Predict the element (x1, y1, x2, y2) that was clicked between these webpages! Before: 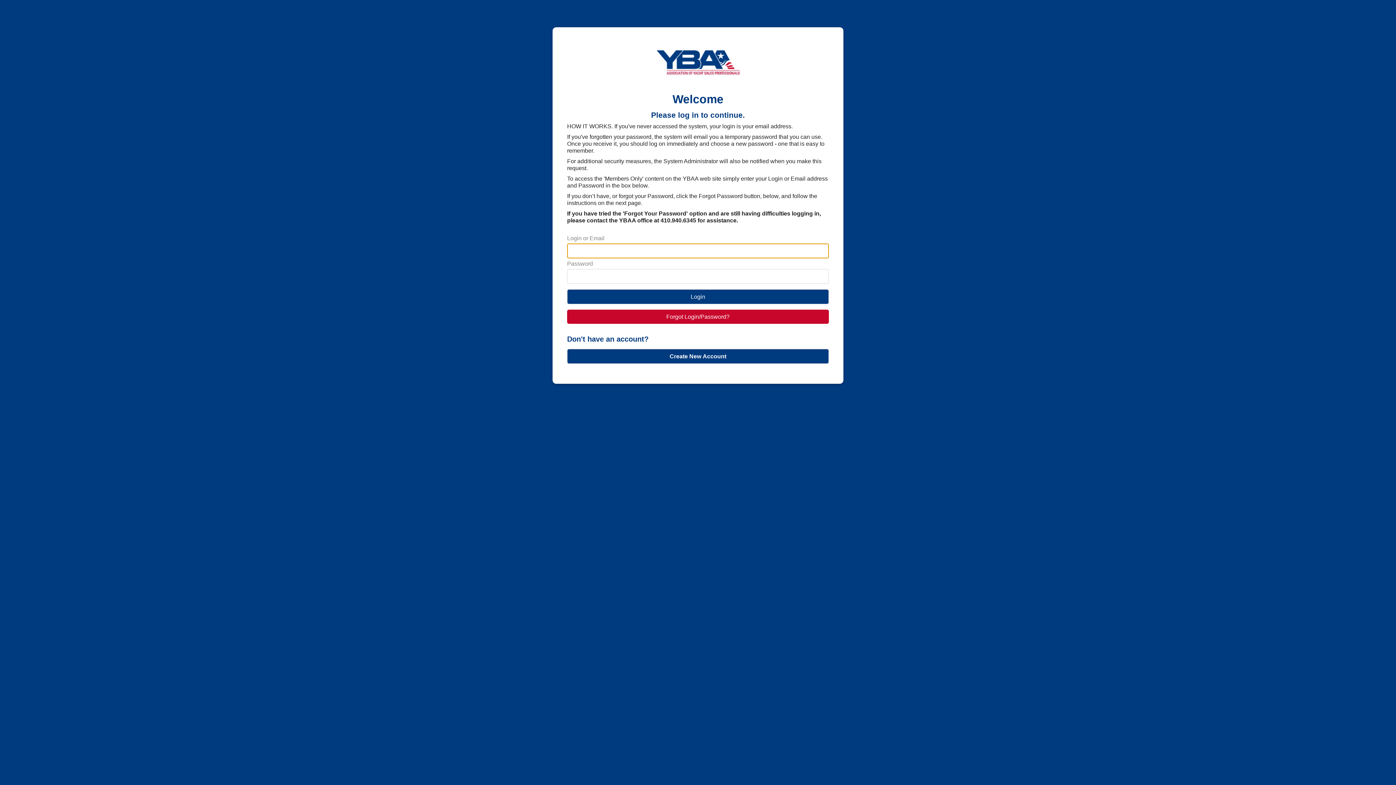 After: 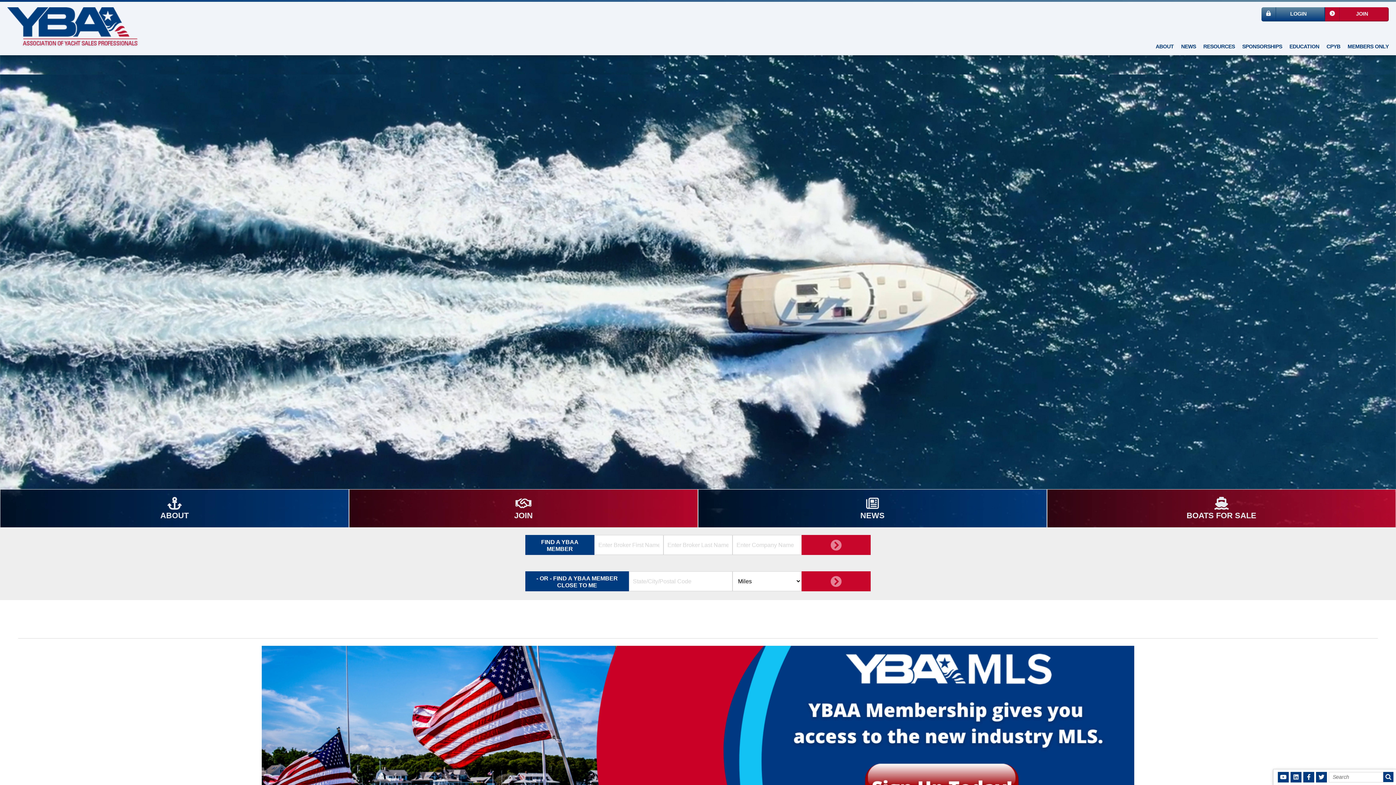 Action: bbox: (647, 59, 748, 65)